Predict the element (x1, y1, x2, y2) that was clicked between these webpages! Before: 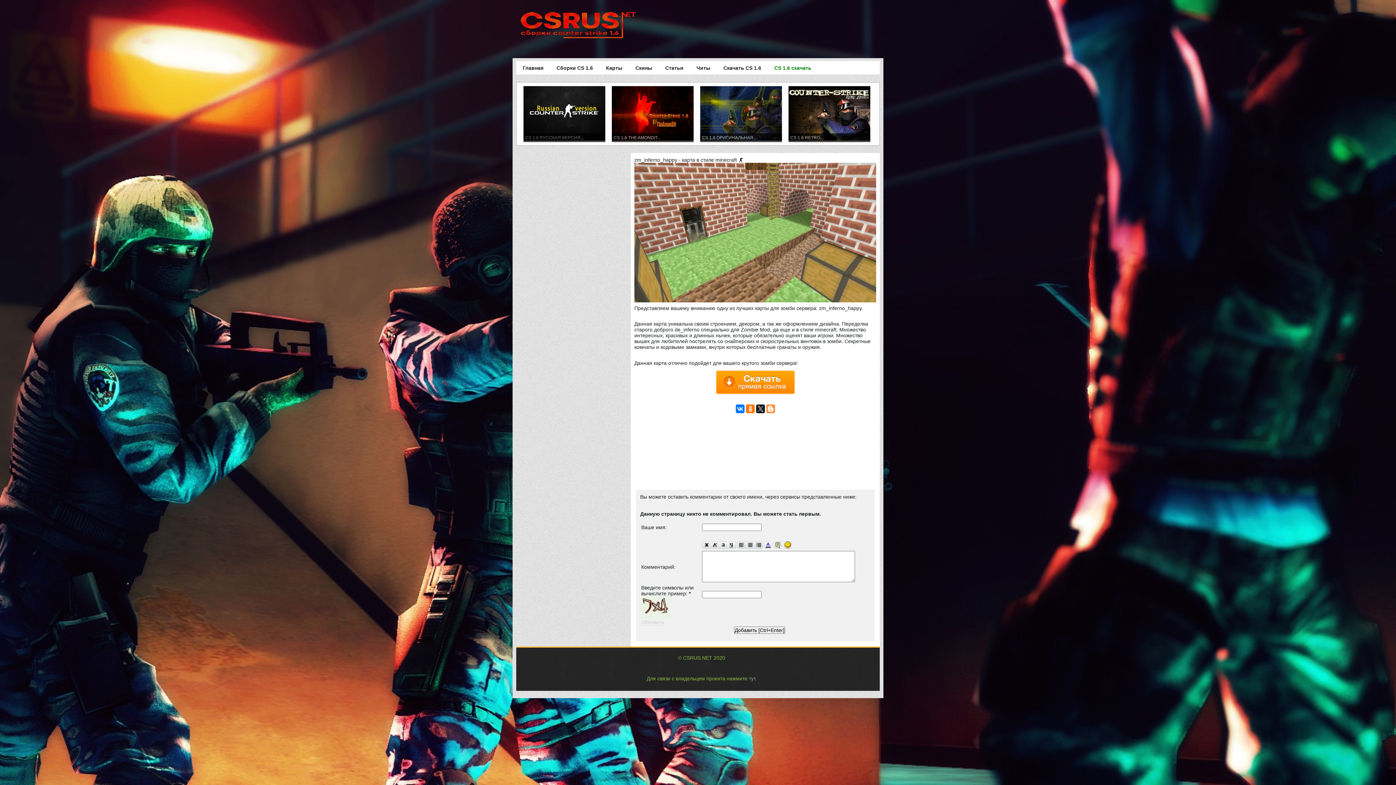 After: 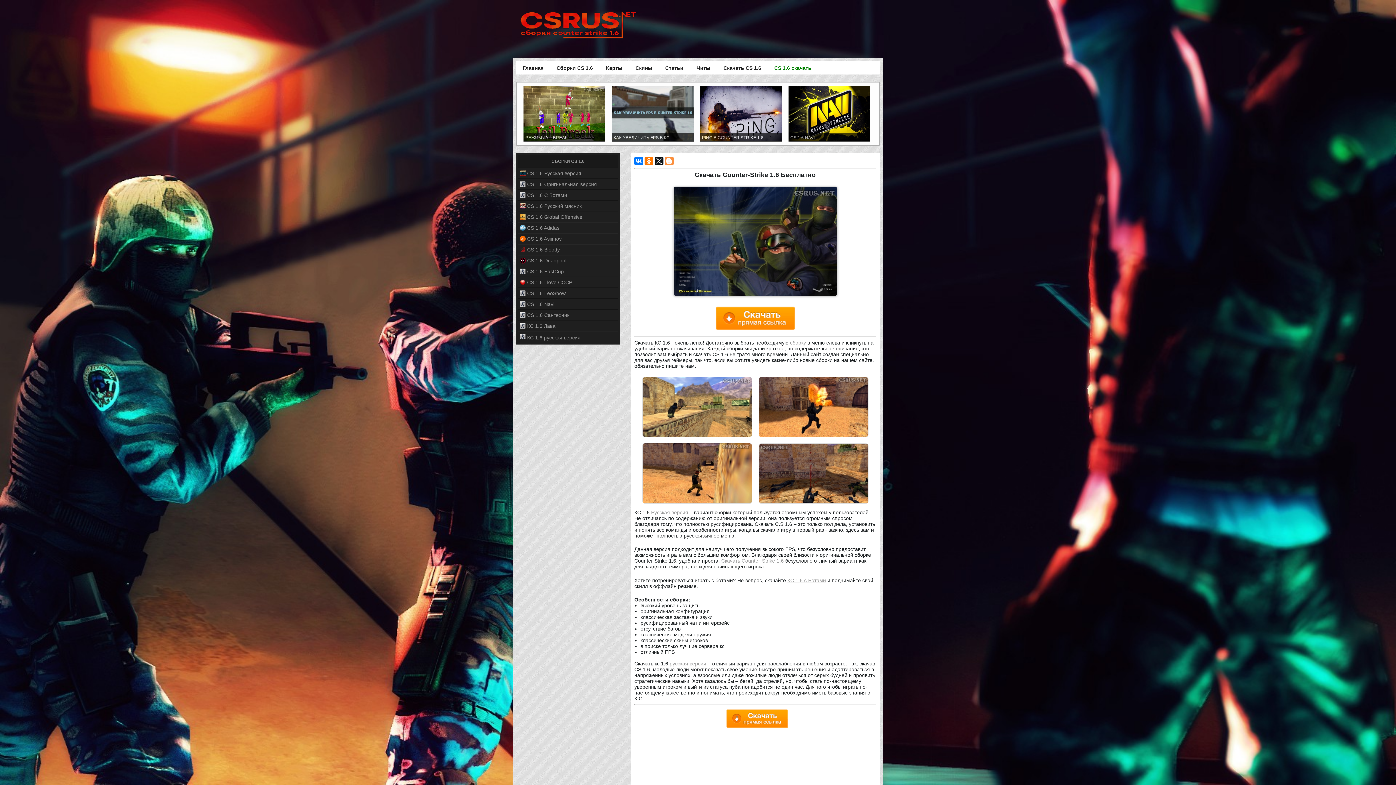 Action: label: Главная bbox: (516, 61, 550, 74)